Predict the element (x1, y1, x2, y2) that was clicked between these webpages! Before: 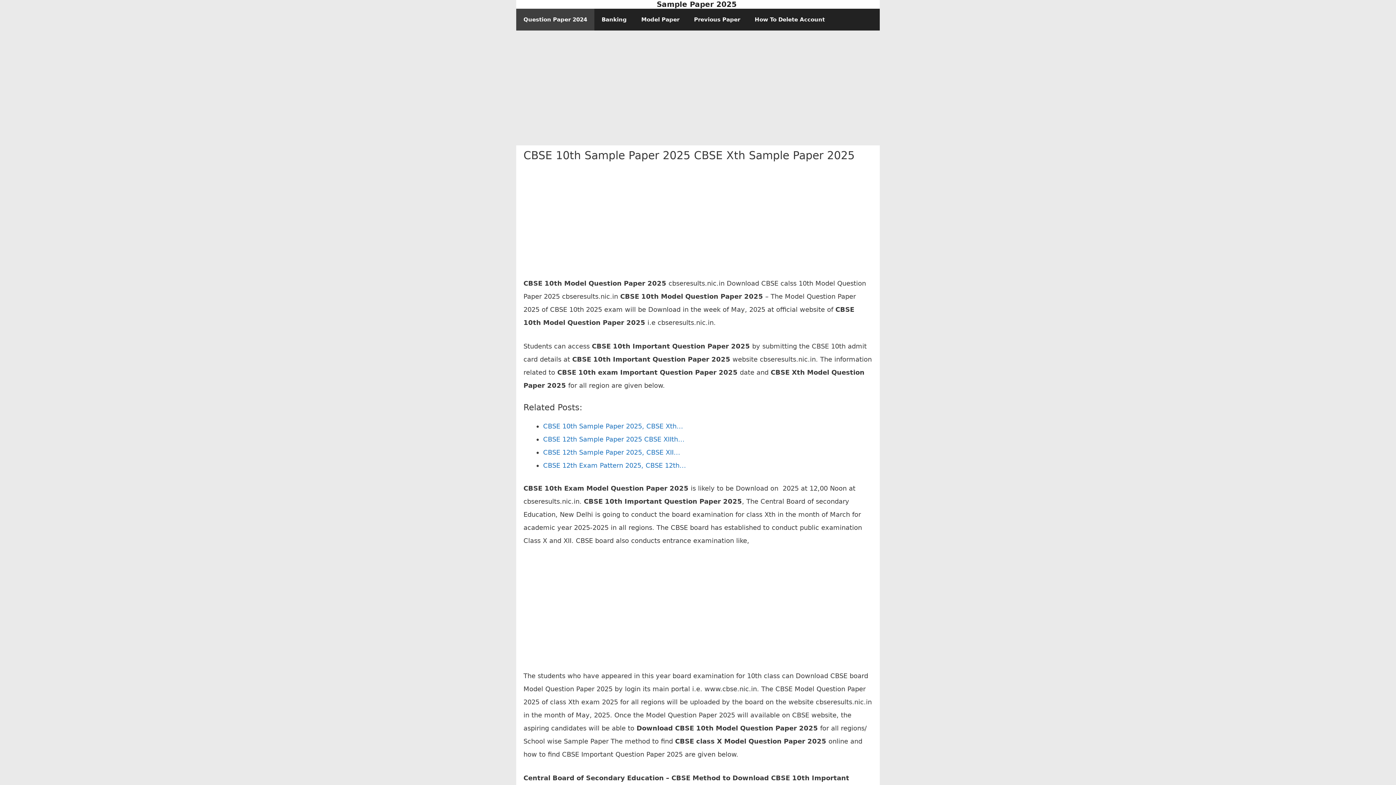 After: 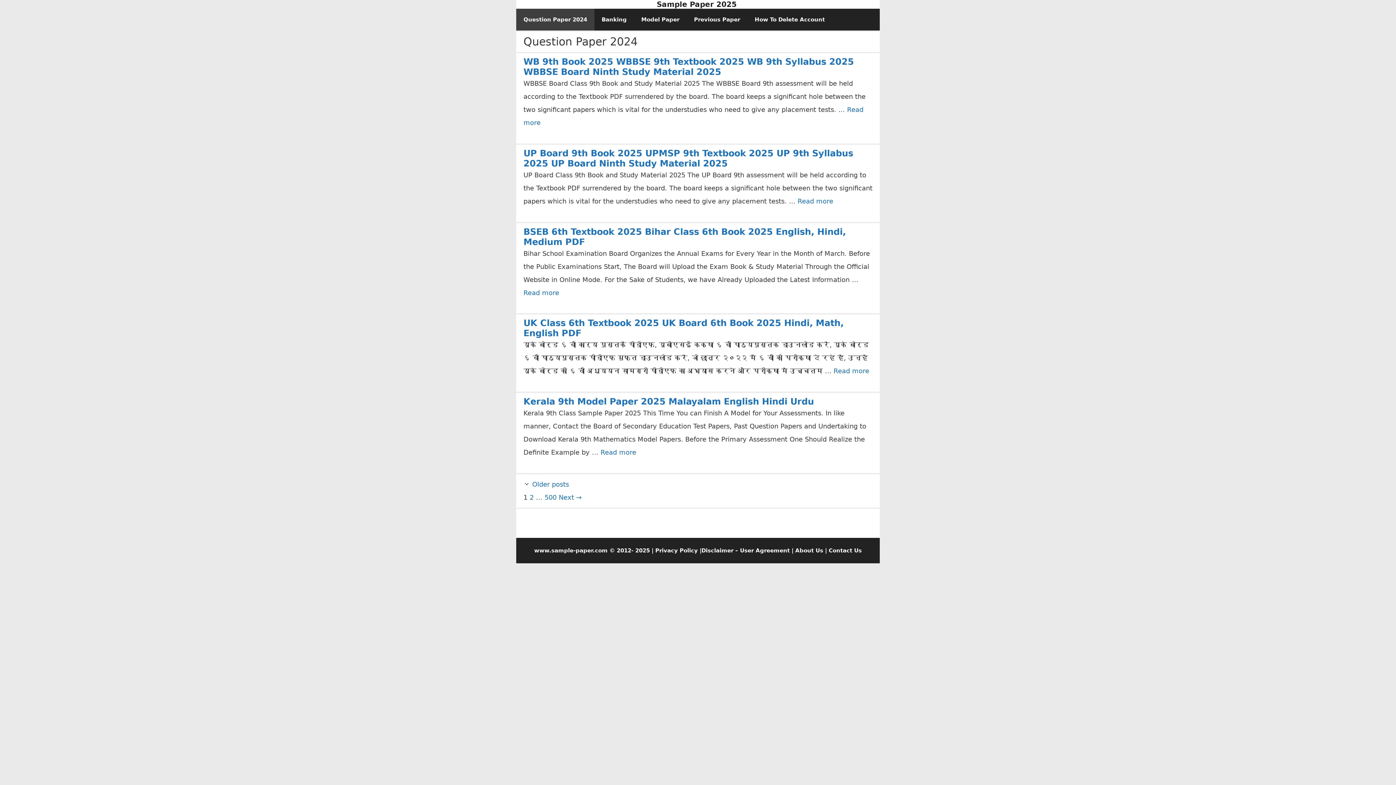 Action: bbox: (516, 8, 594, 30) label: Question Paper 2024